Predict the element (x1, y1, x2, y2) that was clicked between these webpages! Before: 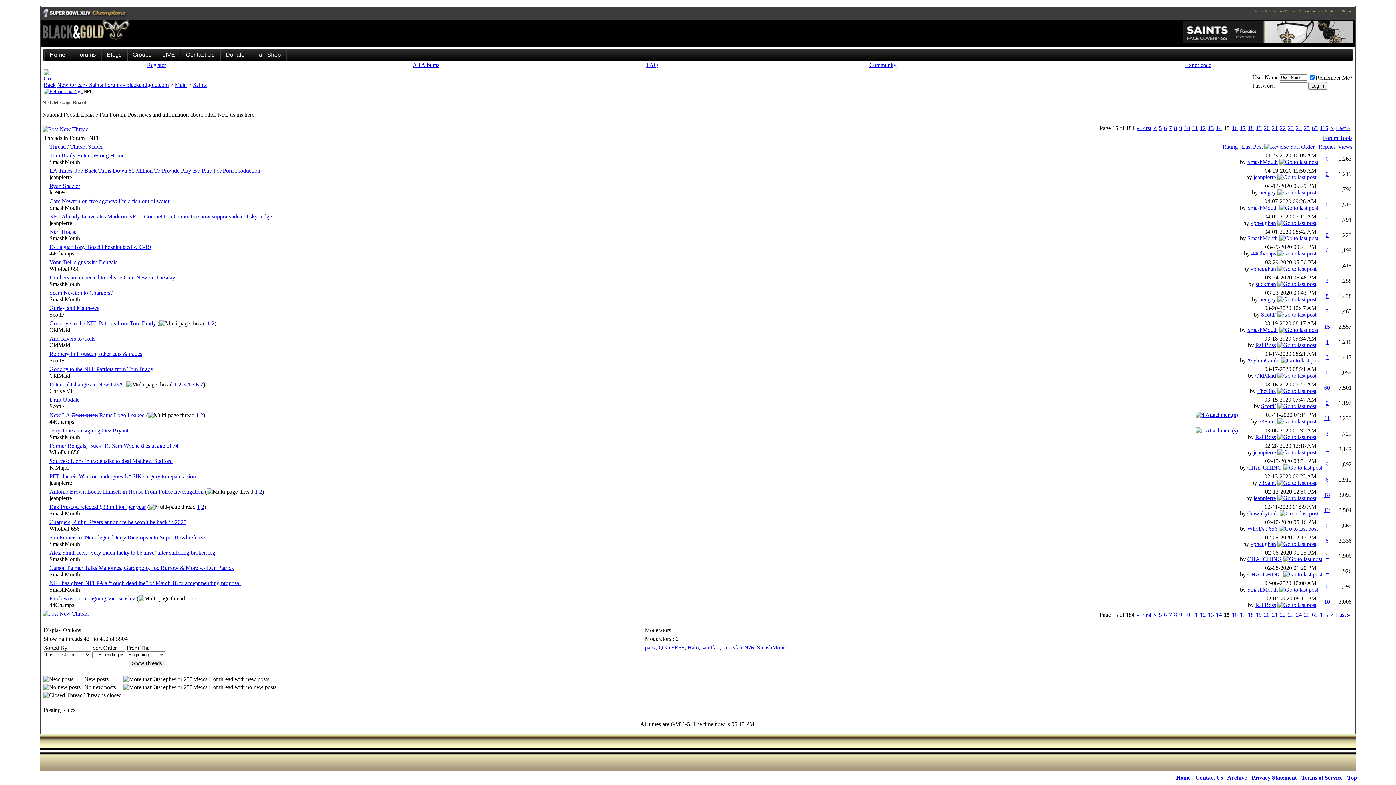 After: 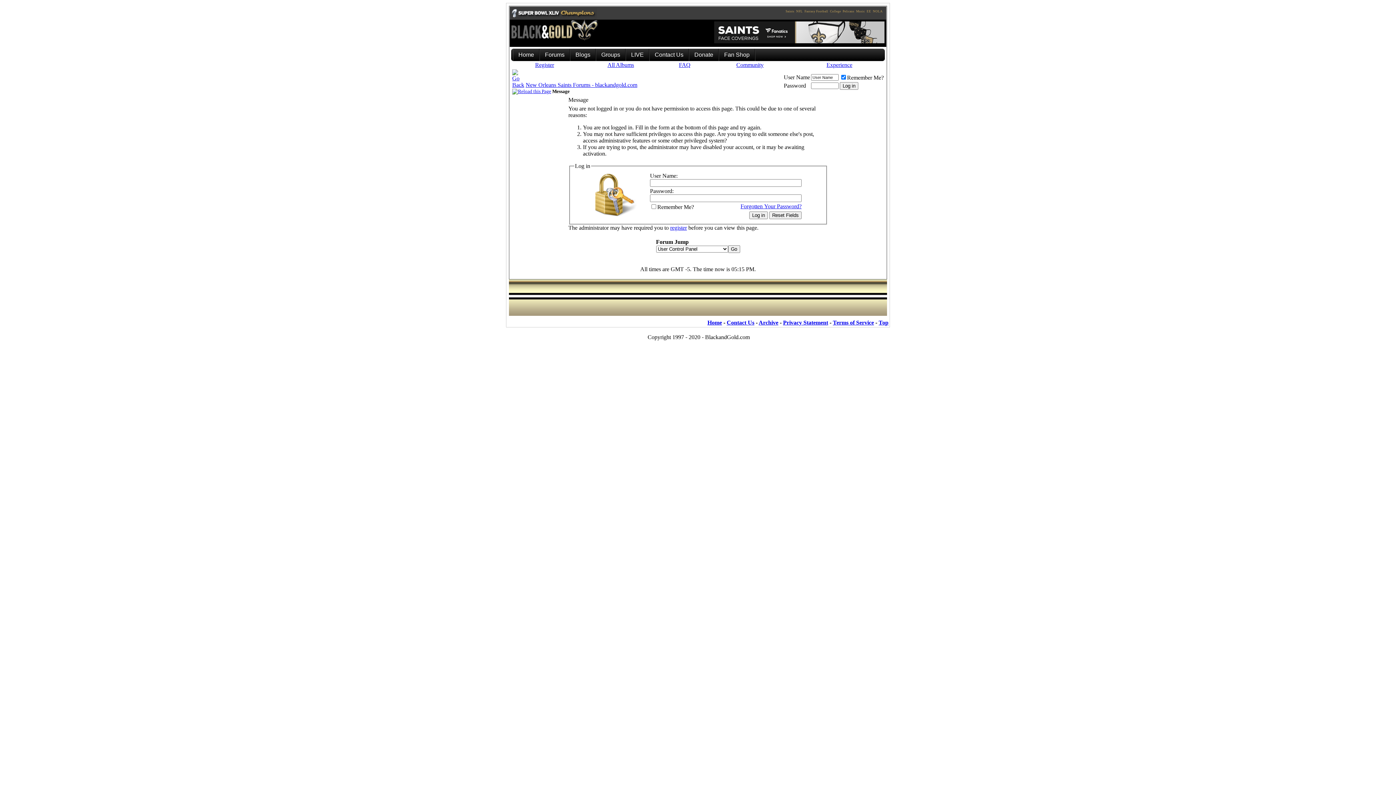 Action: bbox: (658, 644, 684, 650) label: QBREES9